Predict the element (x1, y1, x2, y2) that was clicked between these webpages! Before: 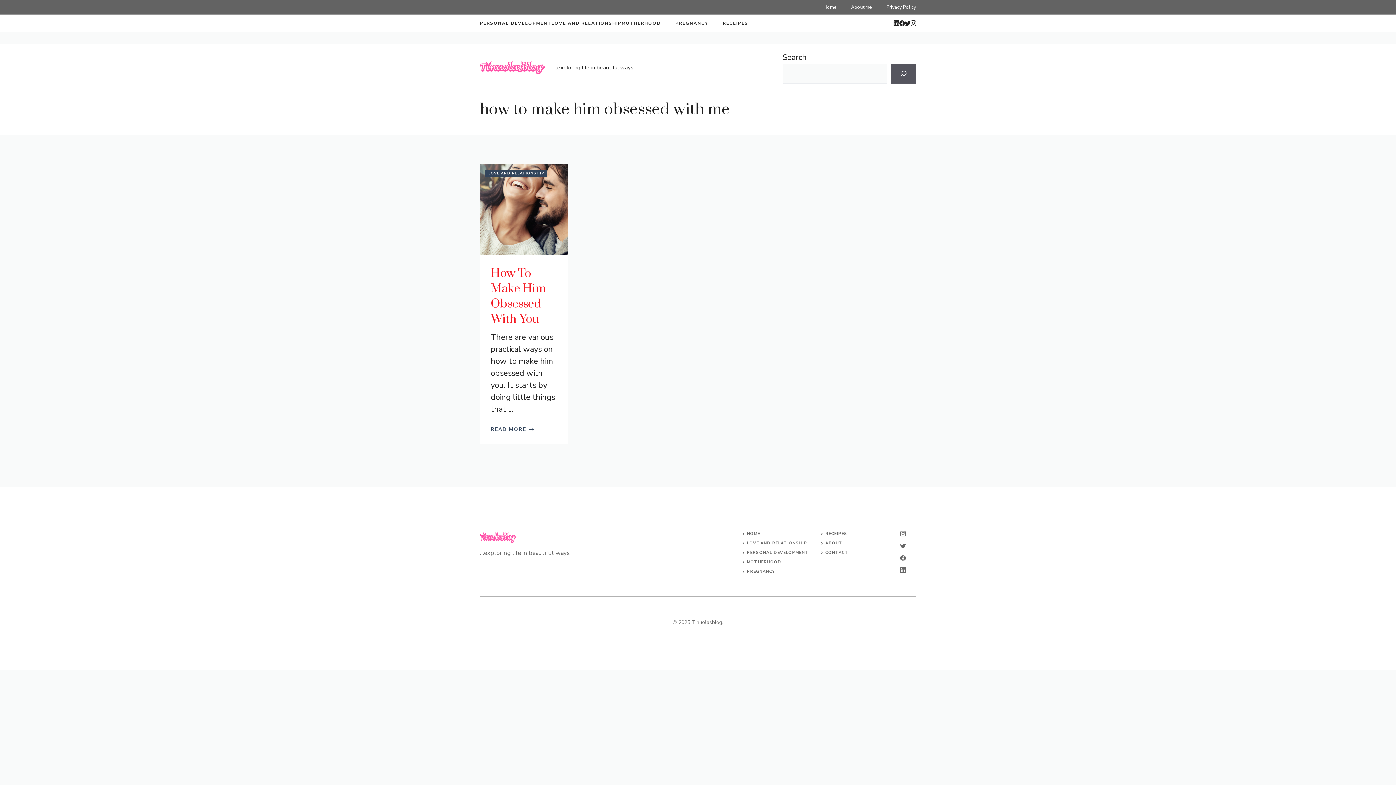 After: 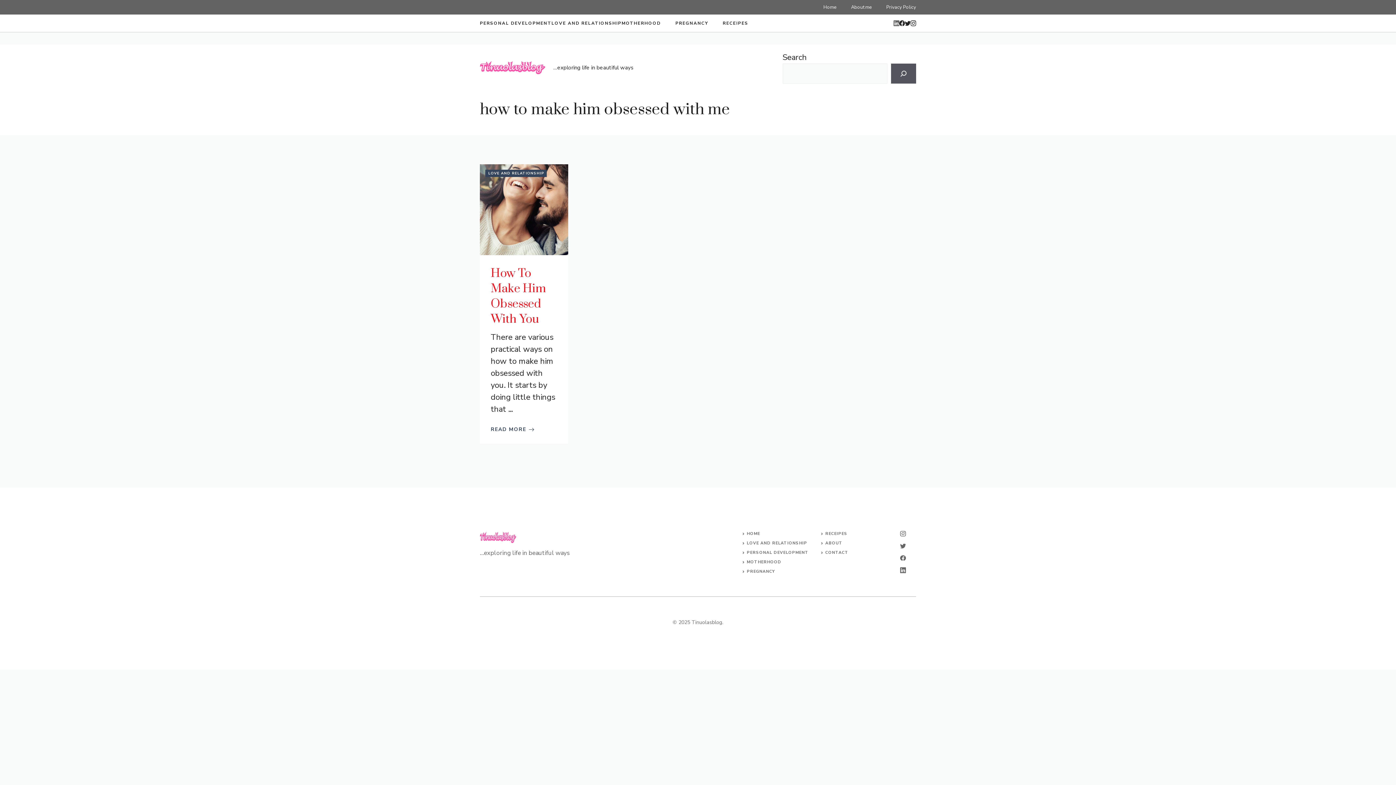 Action: bbox: (893, 20, 899, 26) label: linkedin